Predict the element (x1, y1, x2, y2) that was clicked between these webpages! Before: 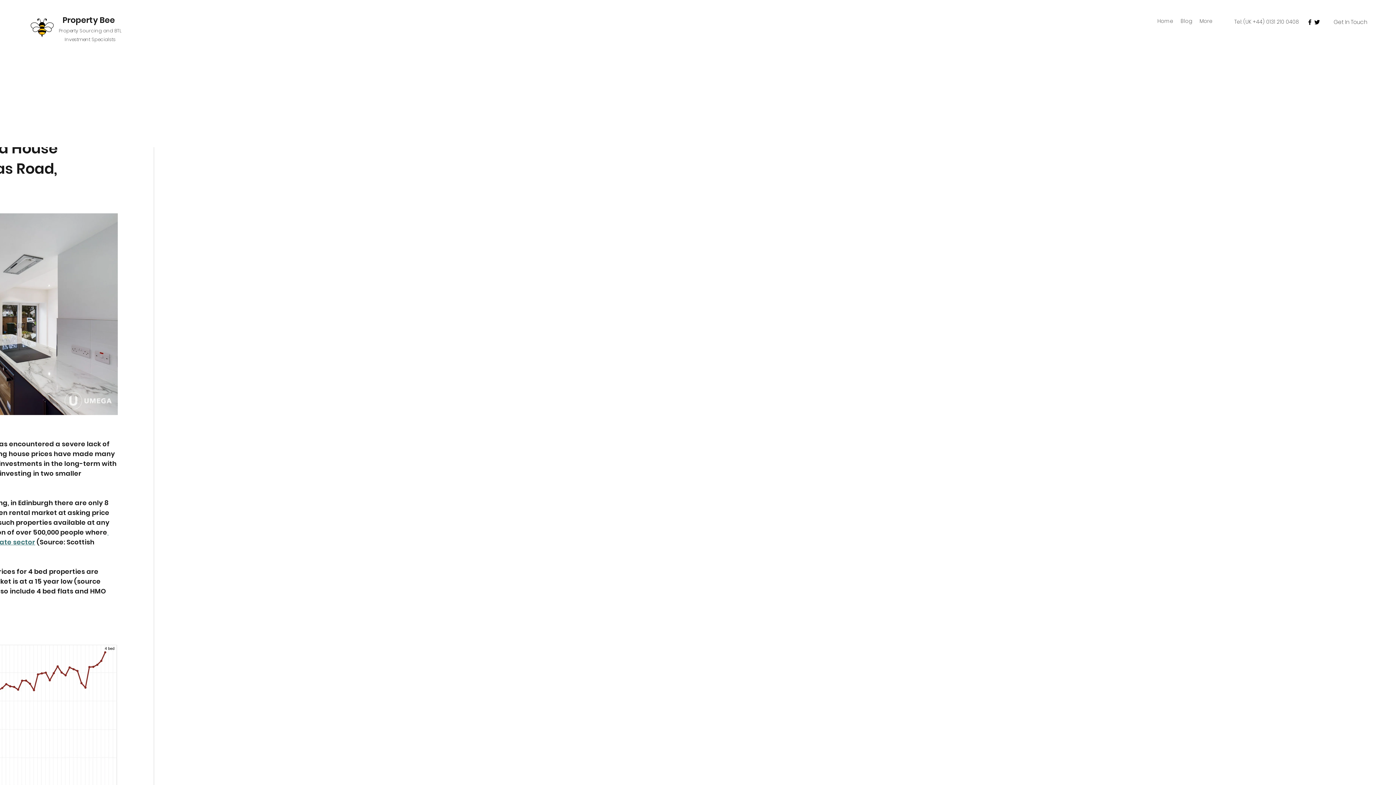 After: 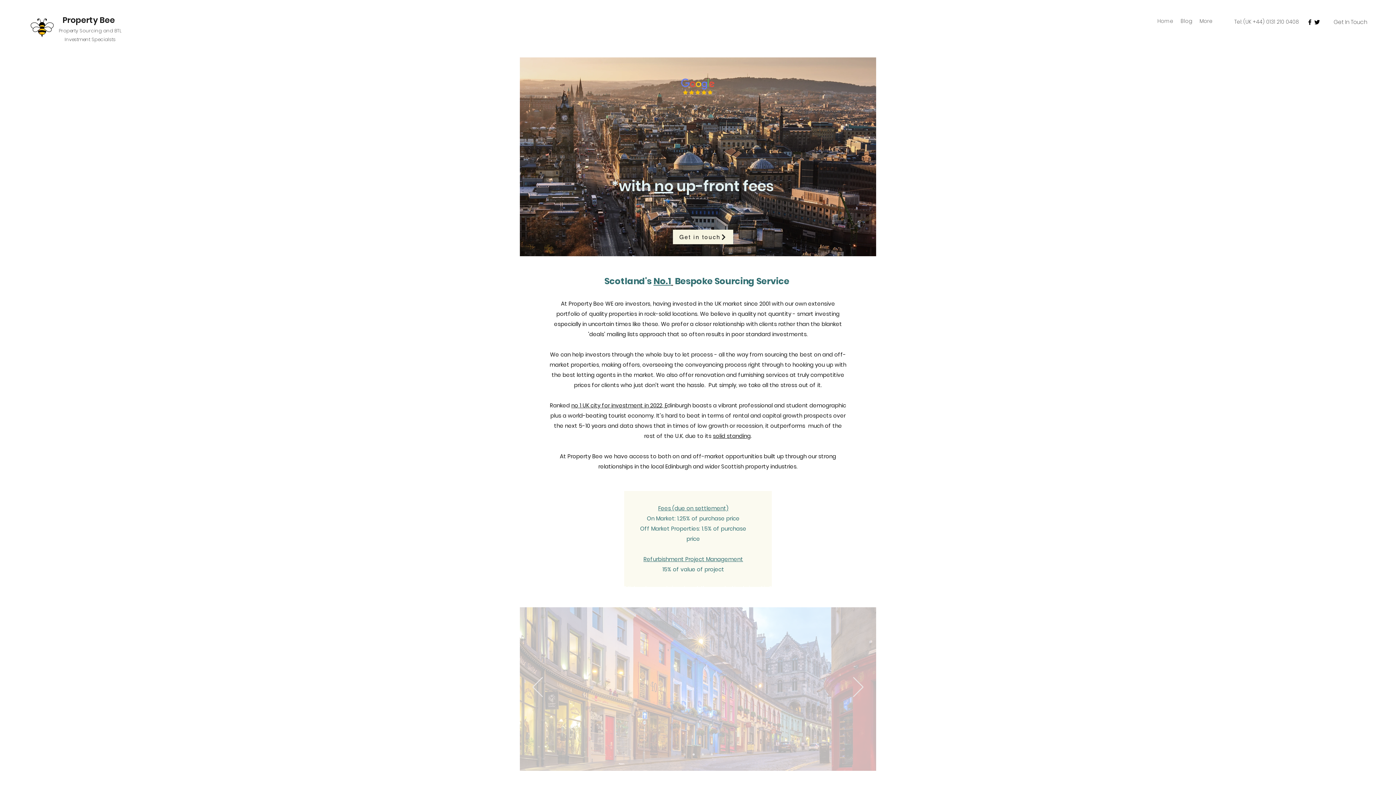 Action: bbox: (1333, 17, 1367, 27) label: Get In Touch